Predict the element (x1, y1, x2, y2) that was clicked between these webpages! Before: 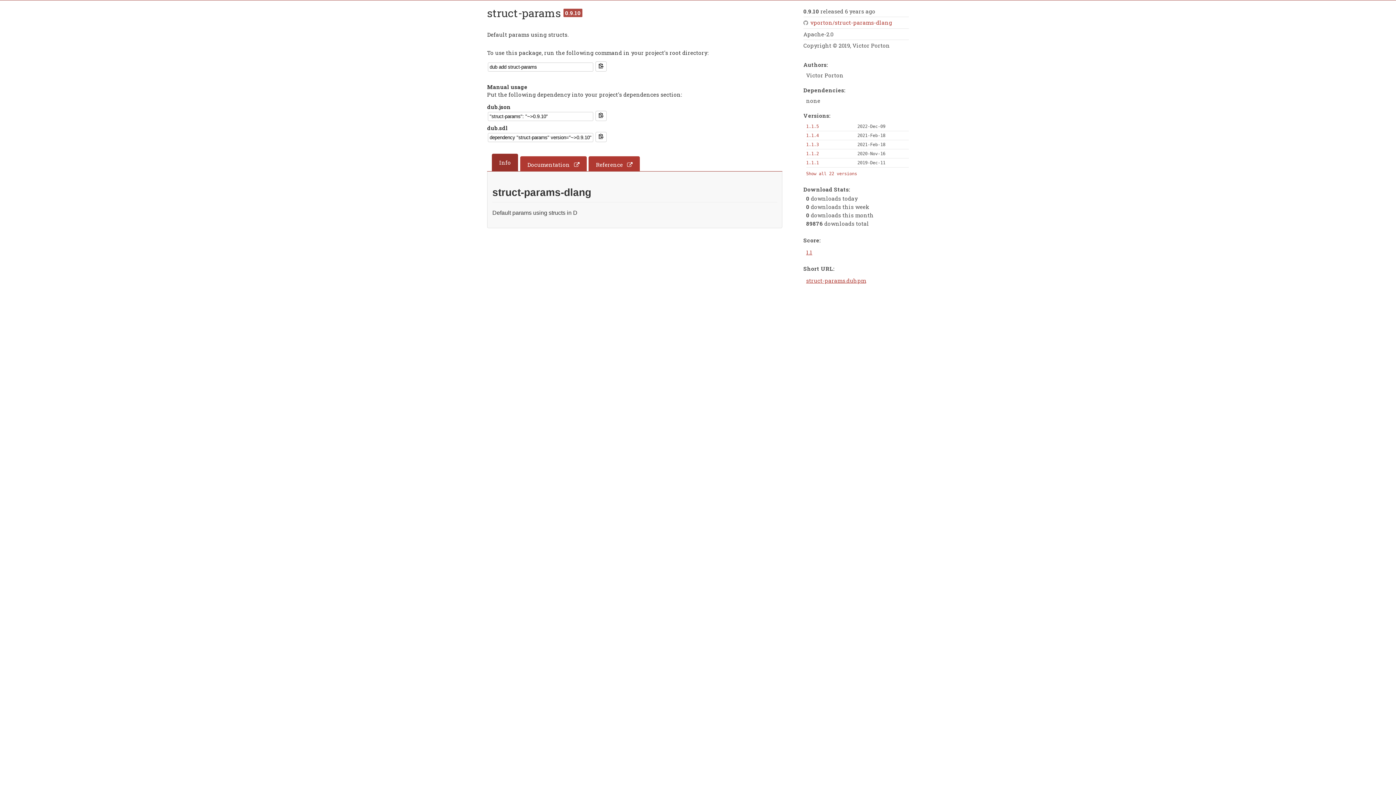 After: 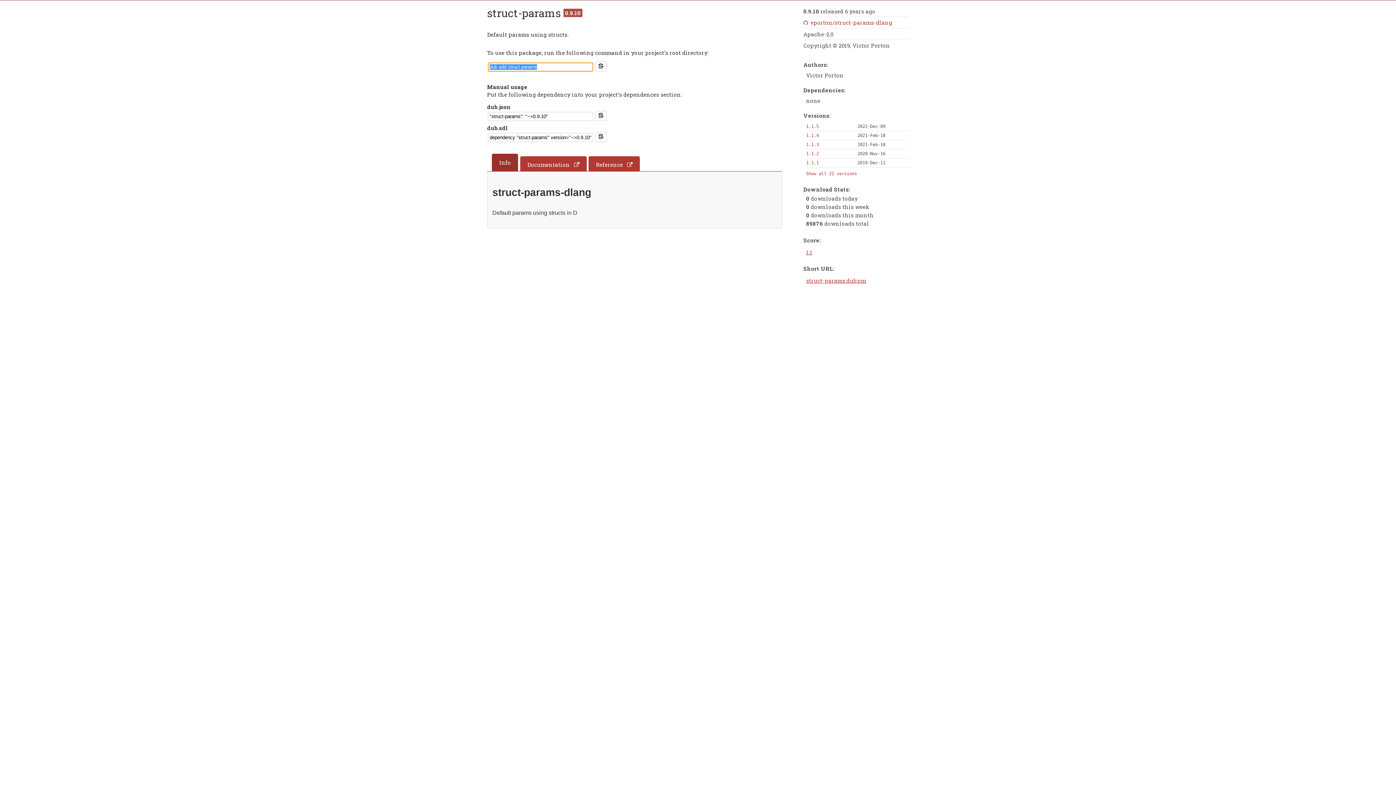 Action: bbox: (595, 61, 606, 71)